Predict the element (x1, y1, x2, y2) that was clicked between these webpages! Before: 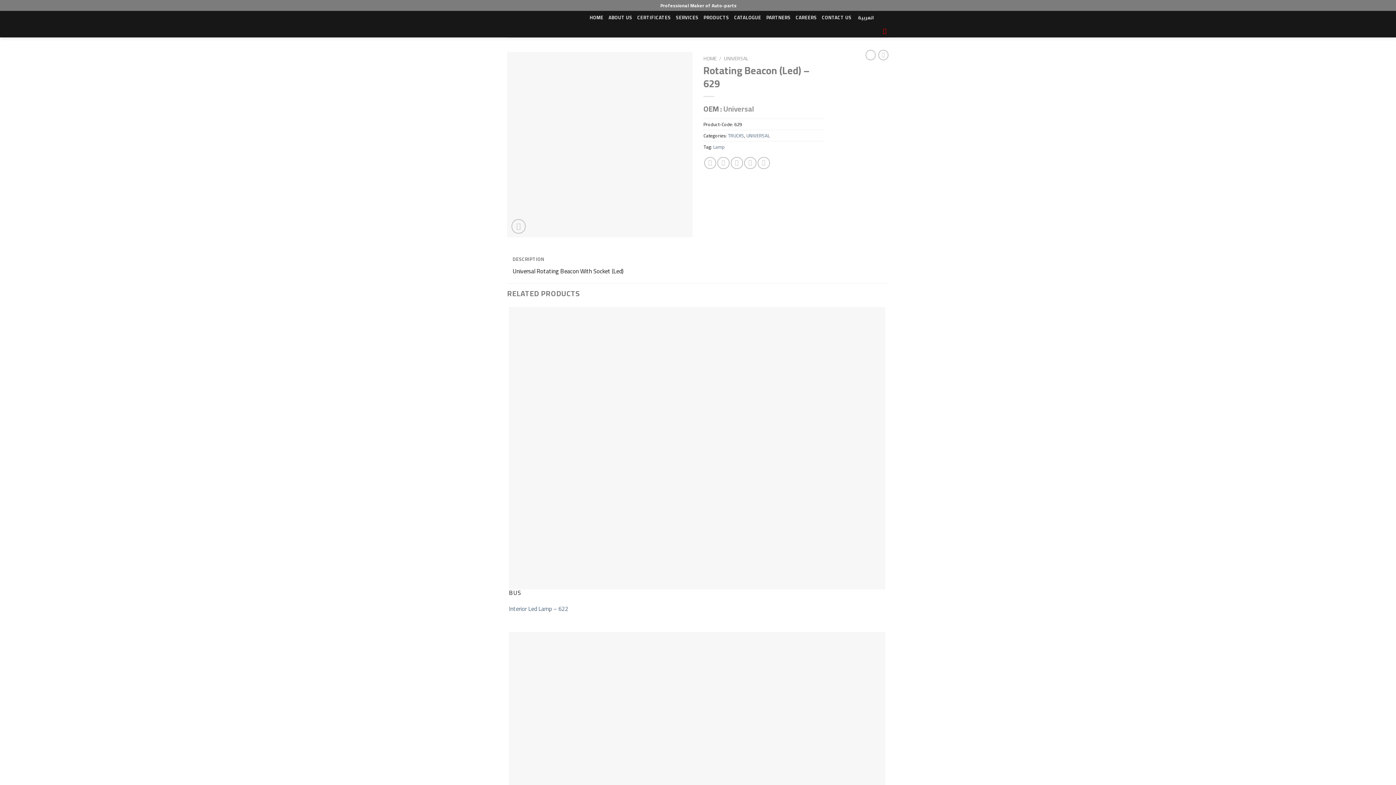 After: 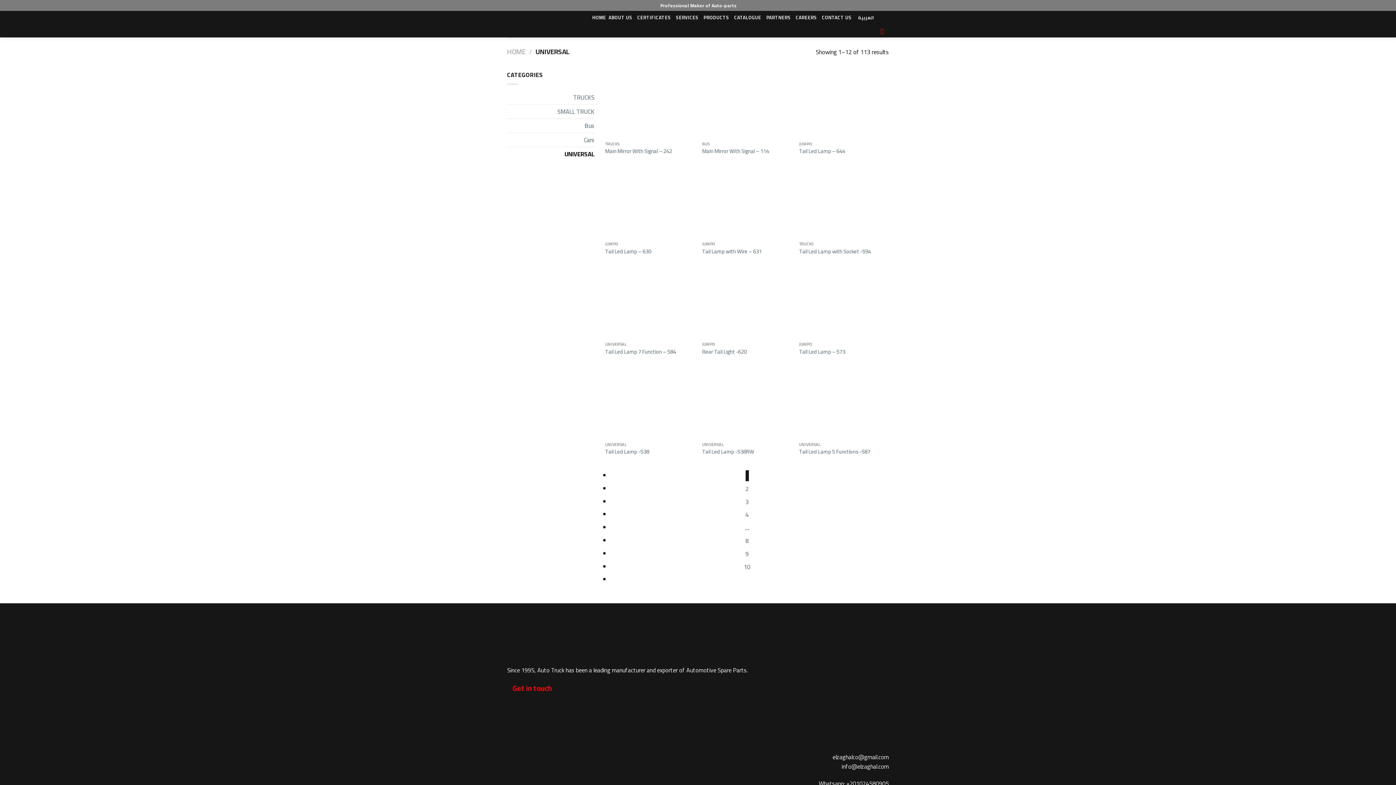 Action: label: UNIVERSAL bbox: (724, 53, 748, 63)